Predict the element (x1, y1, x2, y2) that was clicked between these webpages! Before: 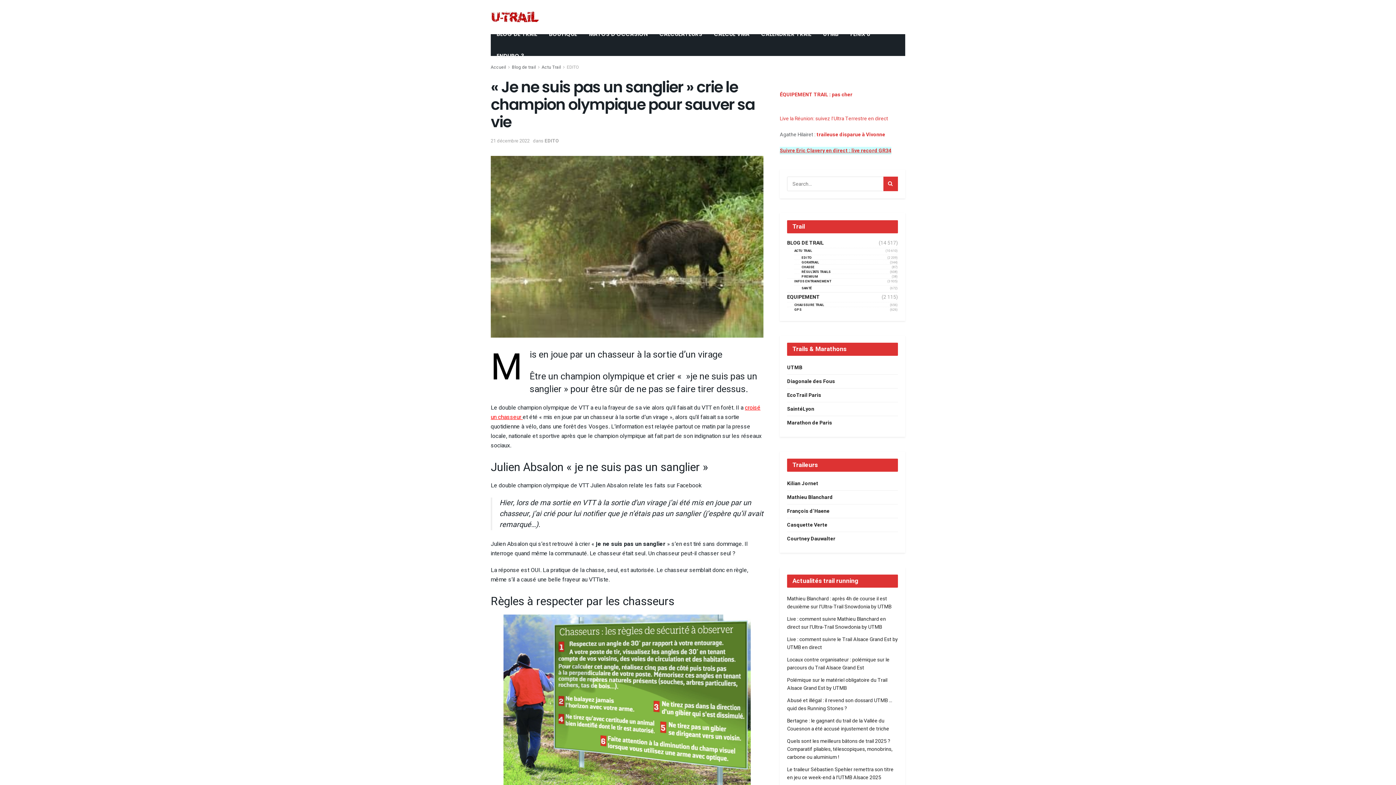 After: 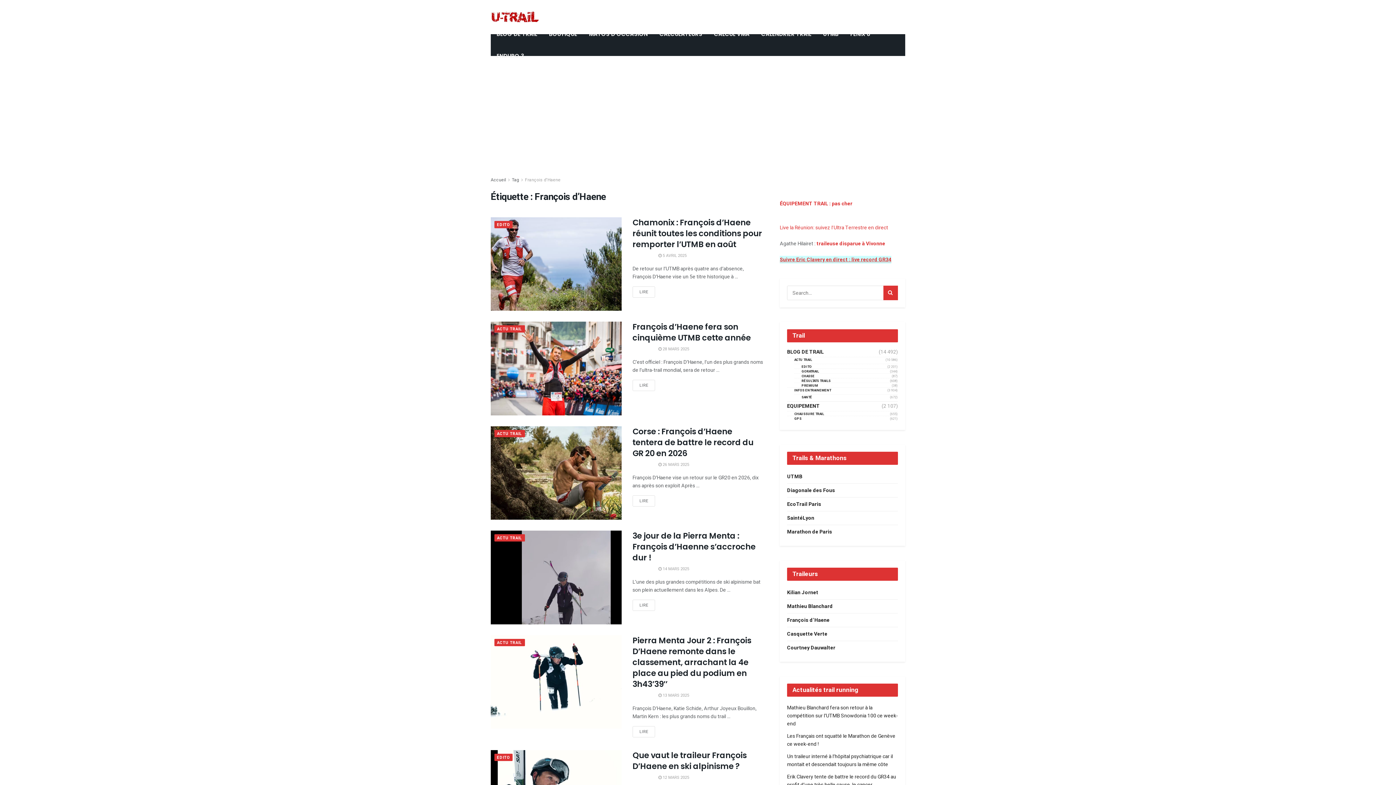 Action: bbox: (787, 506, 829, 516) label: François d’Haene